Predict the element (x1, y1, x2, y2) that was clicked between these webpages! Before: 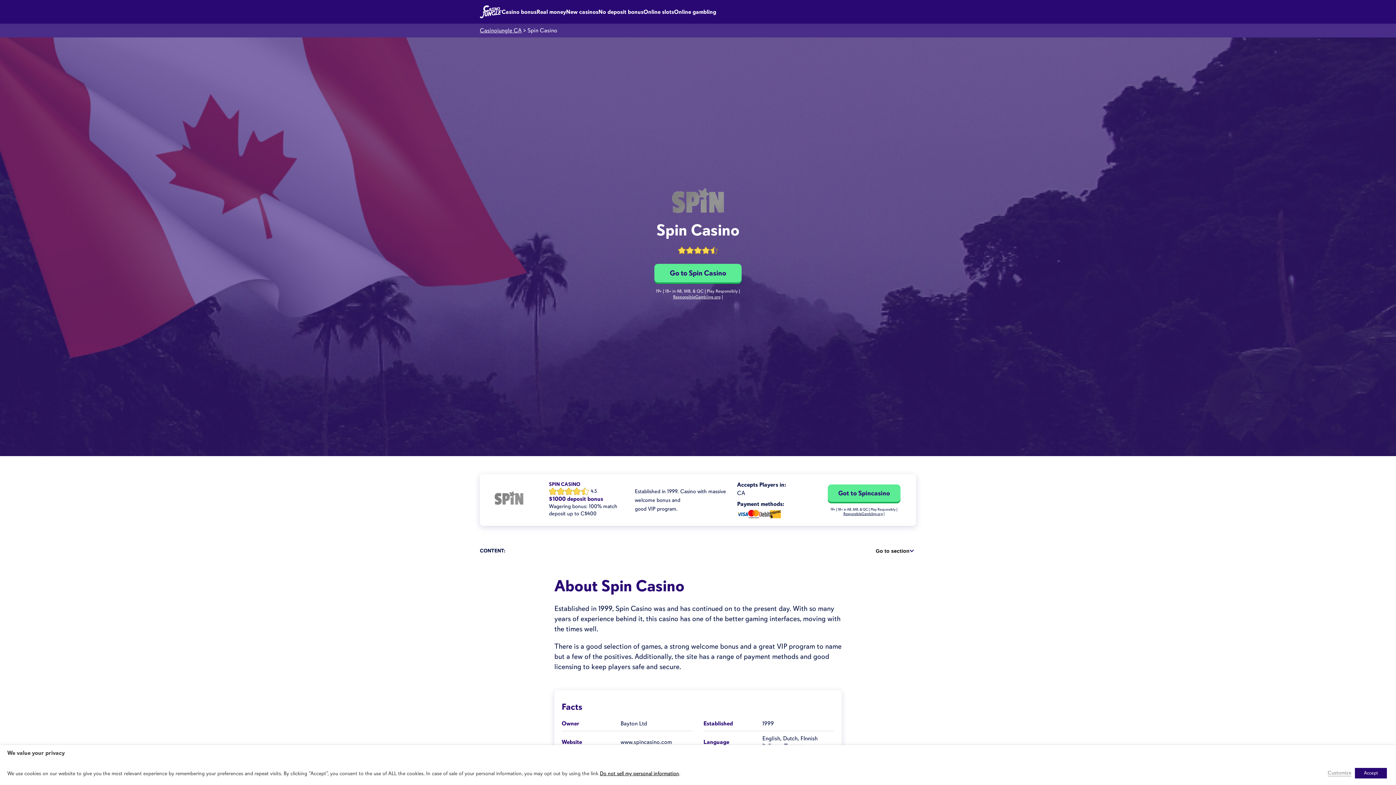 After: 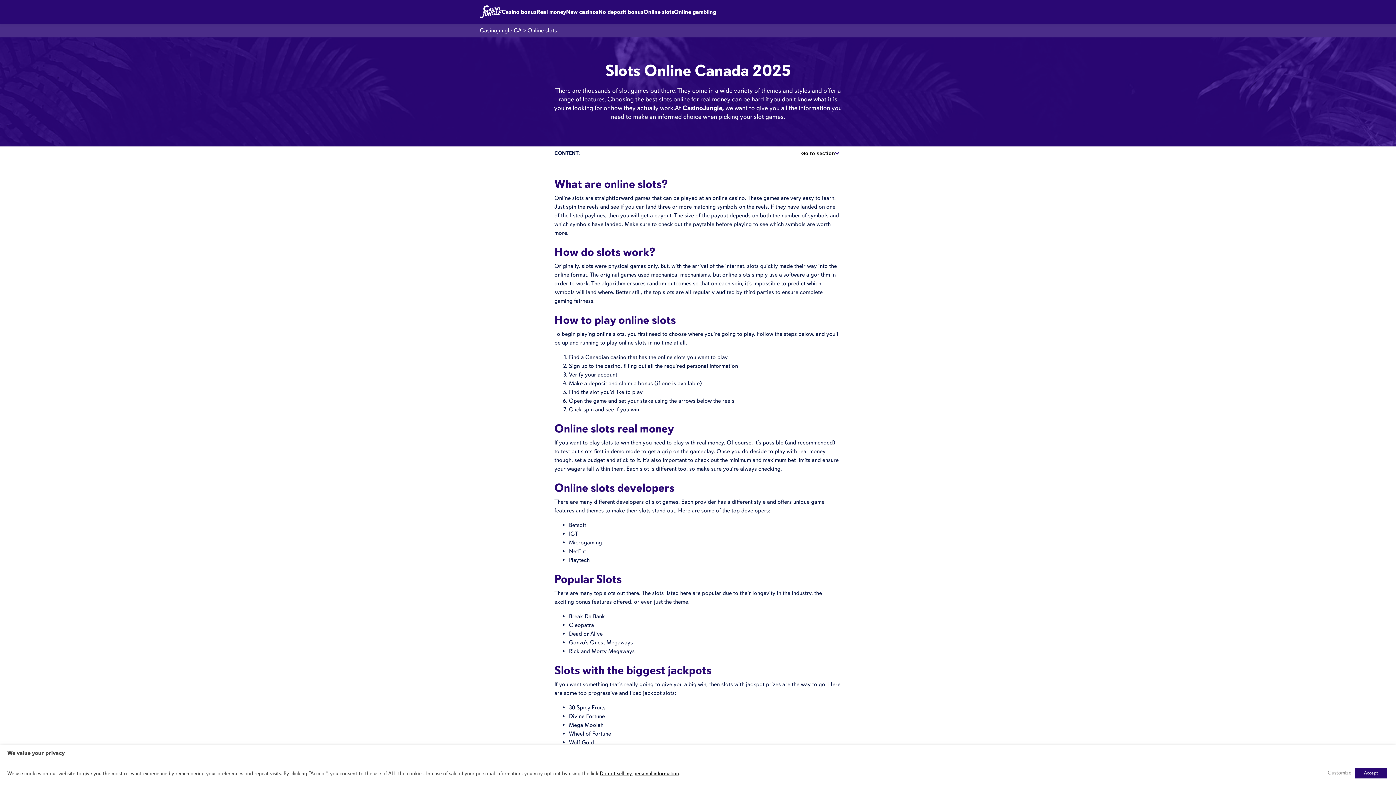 Action: label: Online slots bbox: (643, 8, 674, 15)